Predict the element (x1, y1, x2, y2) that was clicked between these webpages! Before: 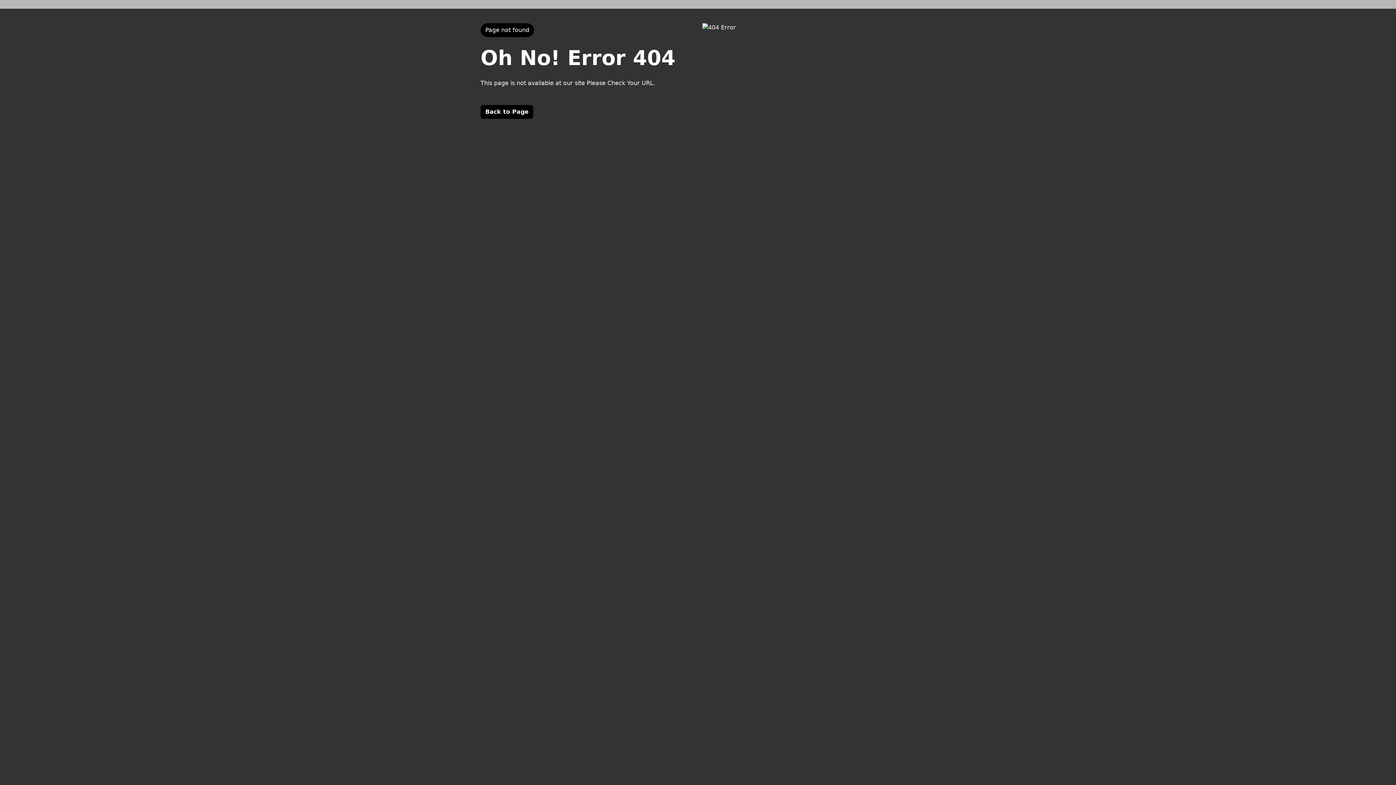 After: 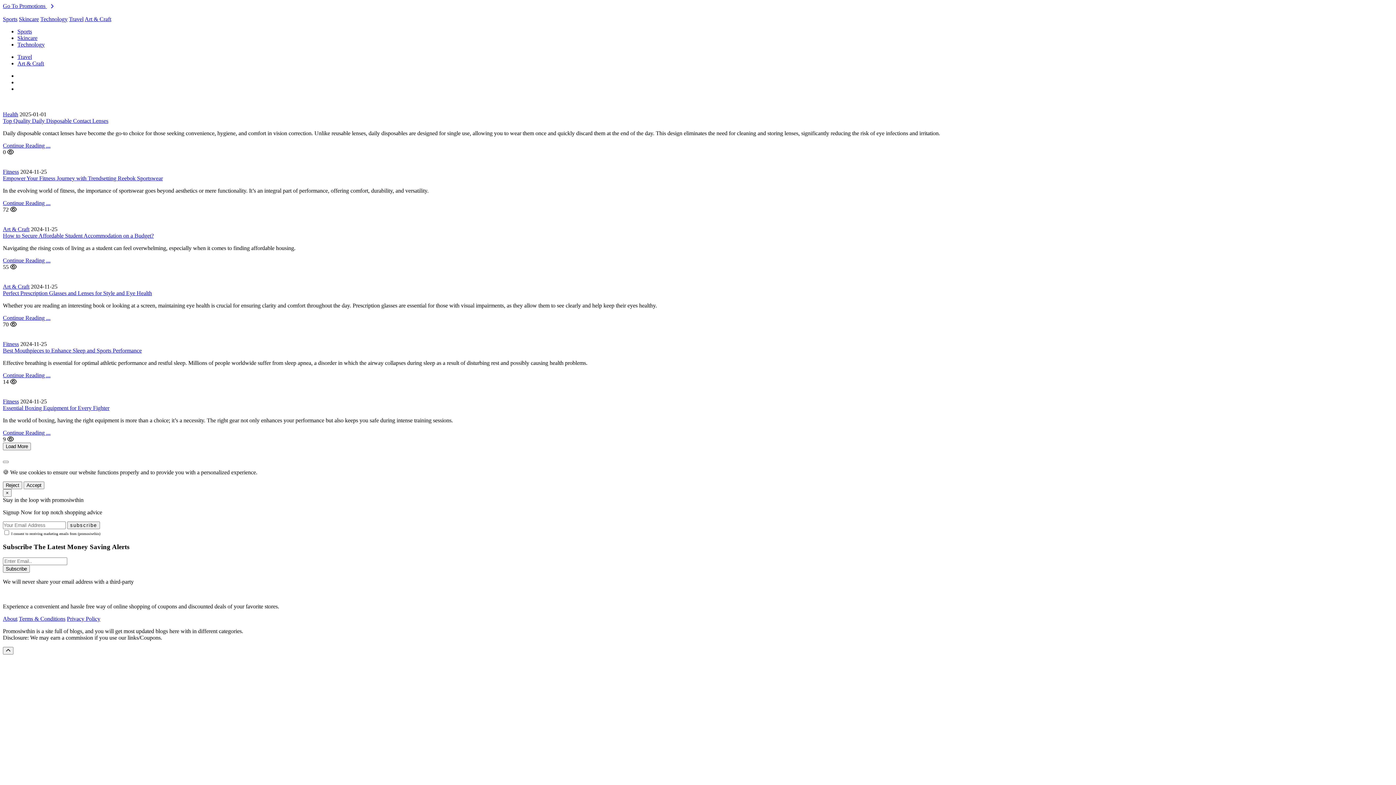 Action: bbox: (480, 105, 533, 118) label: Back to Page